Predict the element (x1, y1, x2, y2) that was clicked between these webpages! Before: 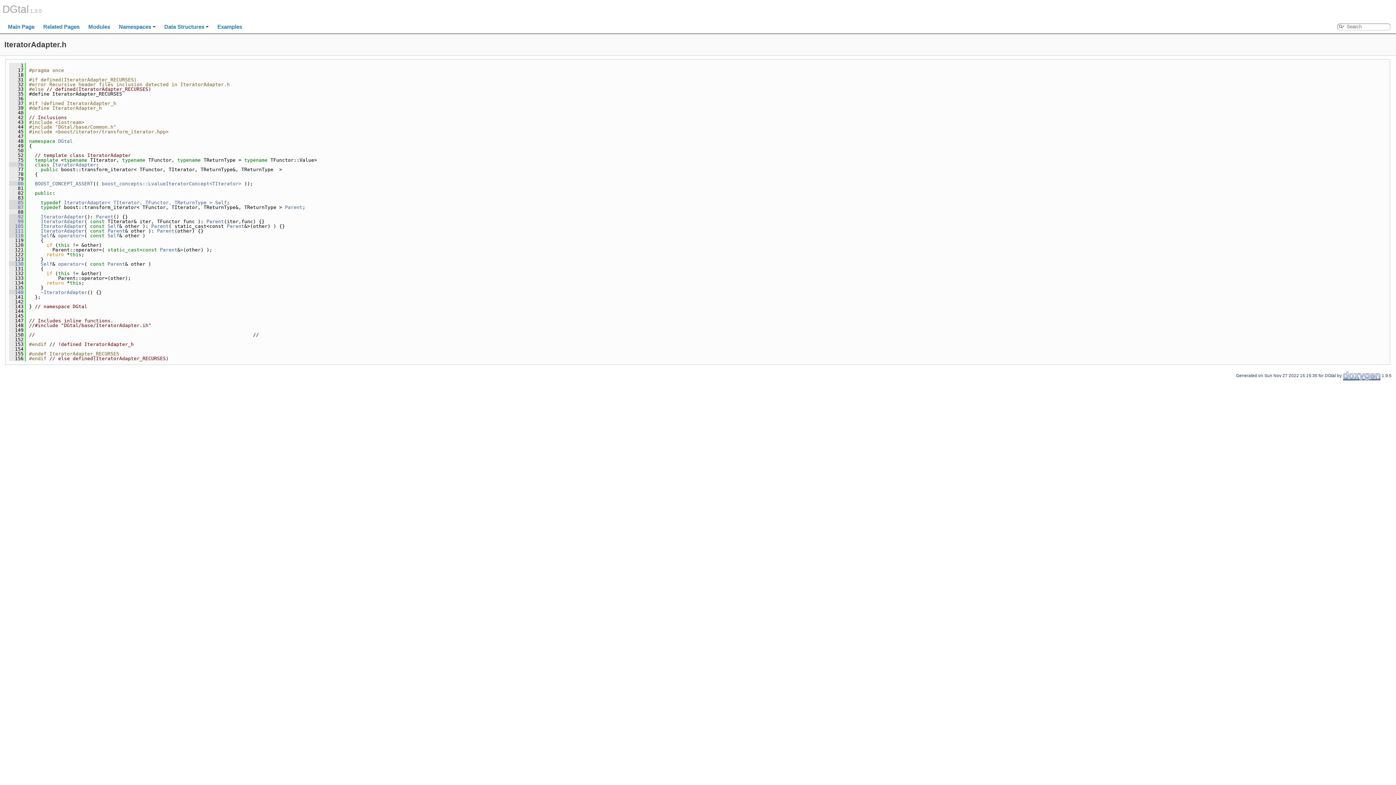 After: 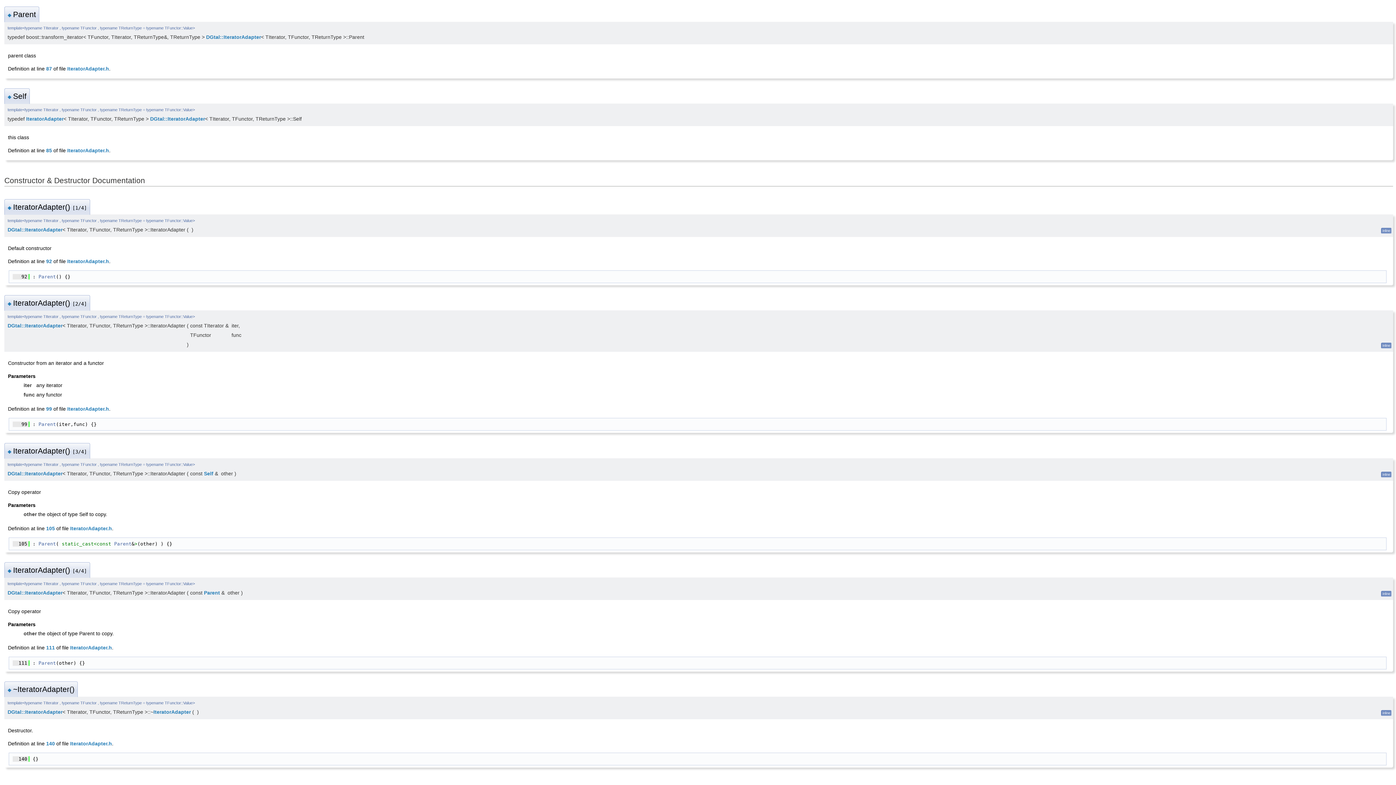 Action: bbox: (9, 204, 23, 210) label:    87